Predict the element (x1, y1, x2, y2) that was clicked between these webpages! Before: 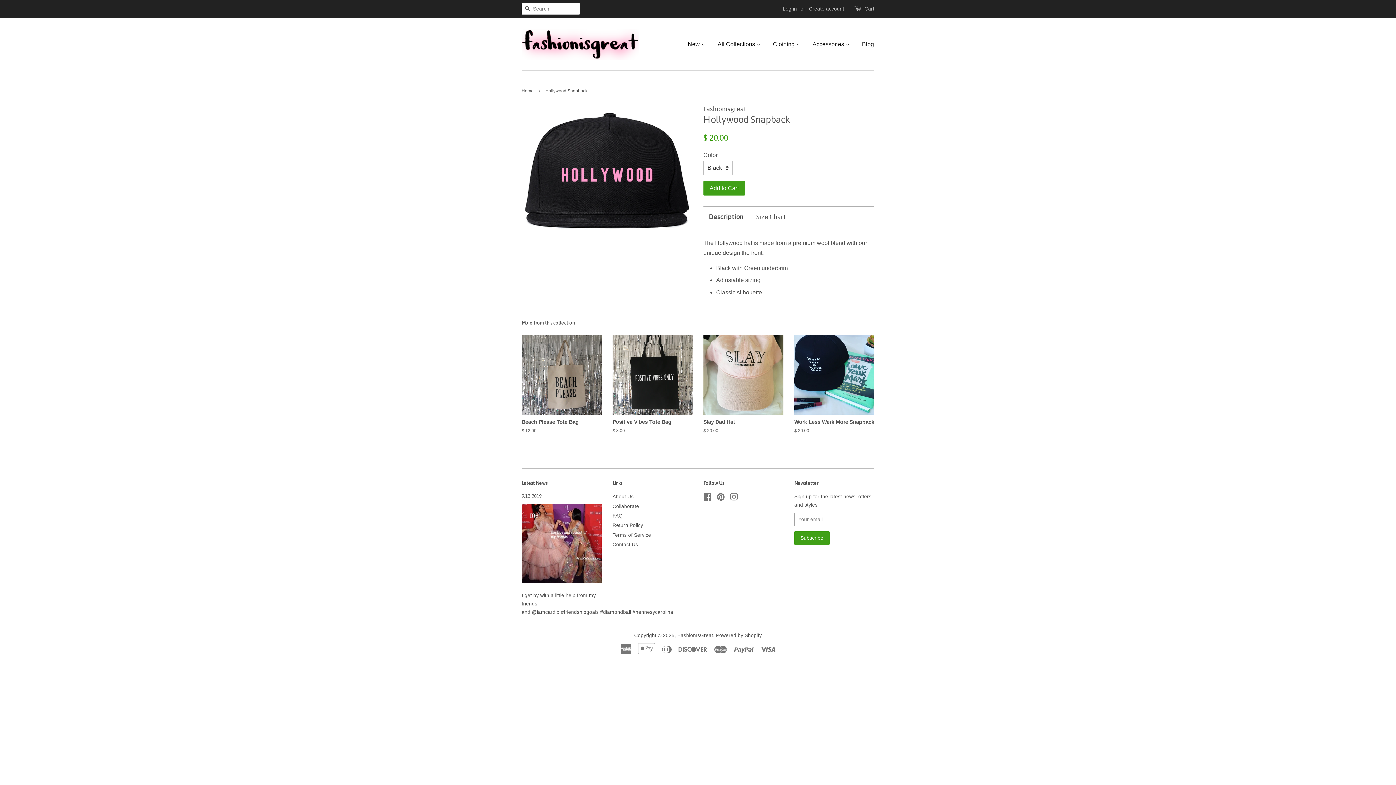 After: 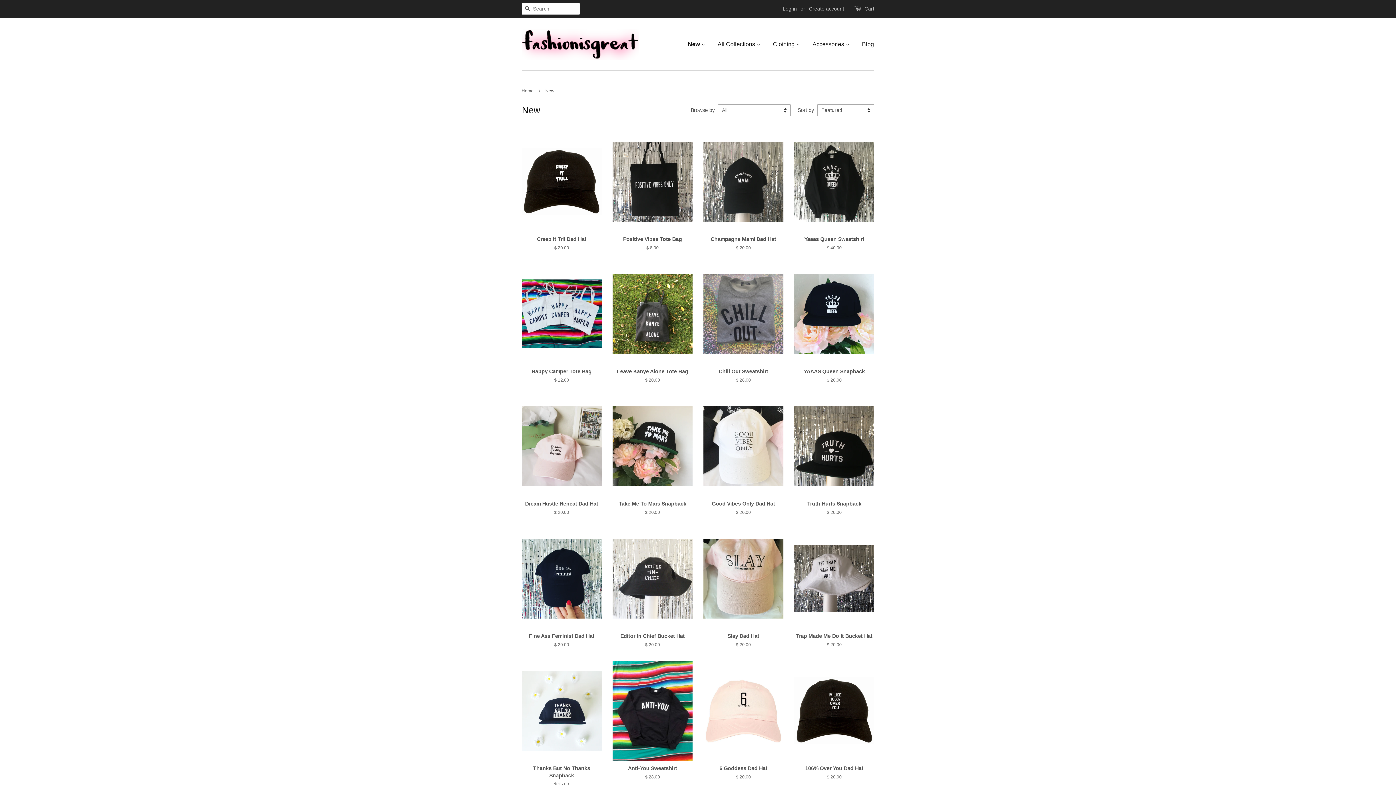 Action: label: New  bbox: (688, 33, 710, 54)